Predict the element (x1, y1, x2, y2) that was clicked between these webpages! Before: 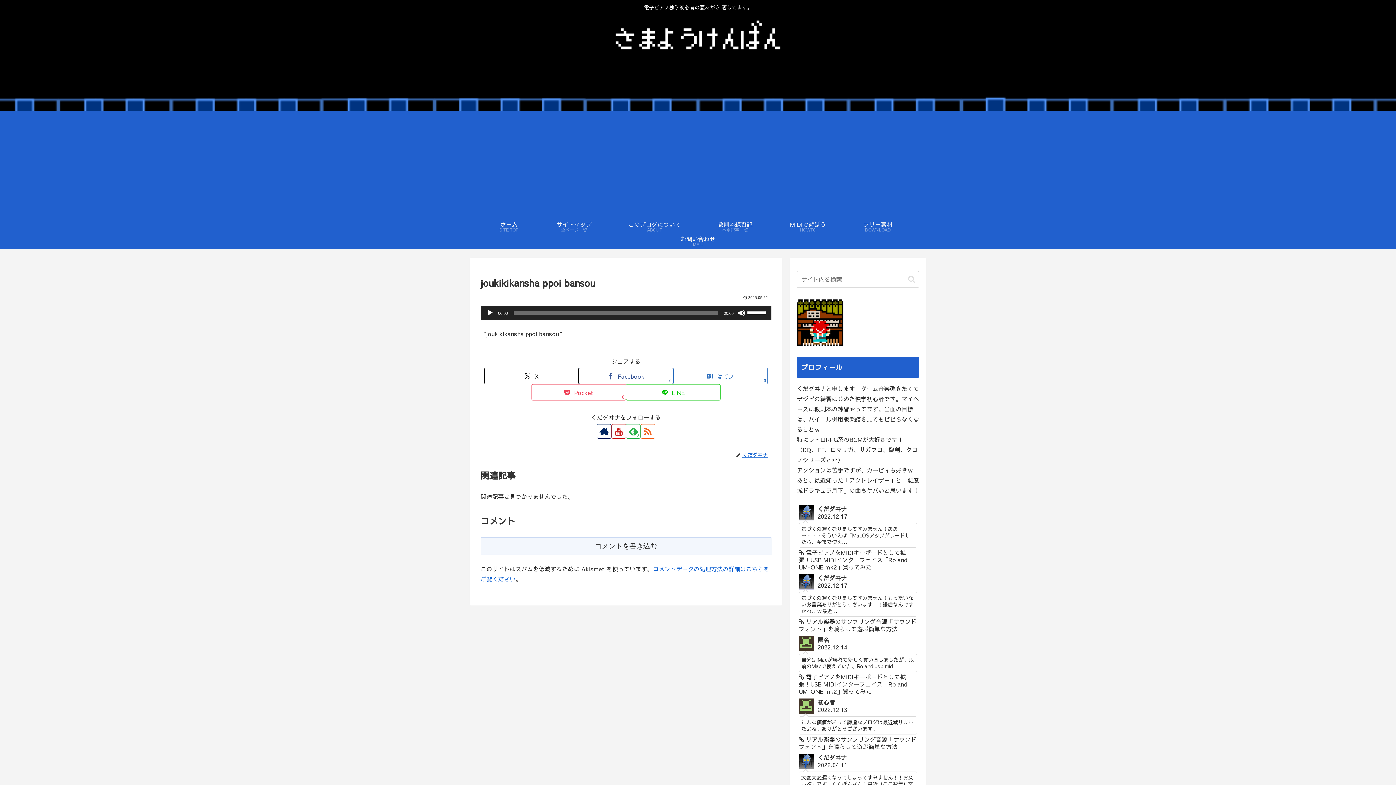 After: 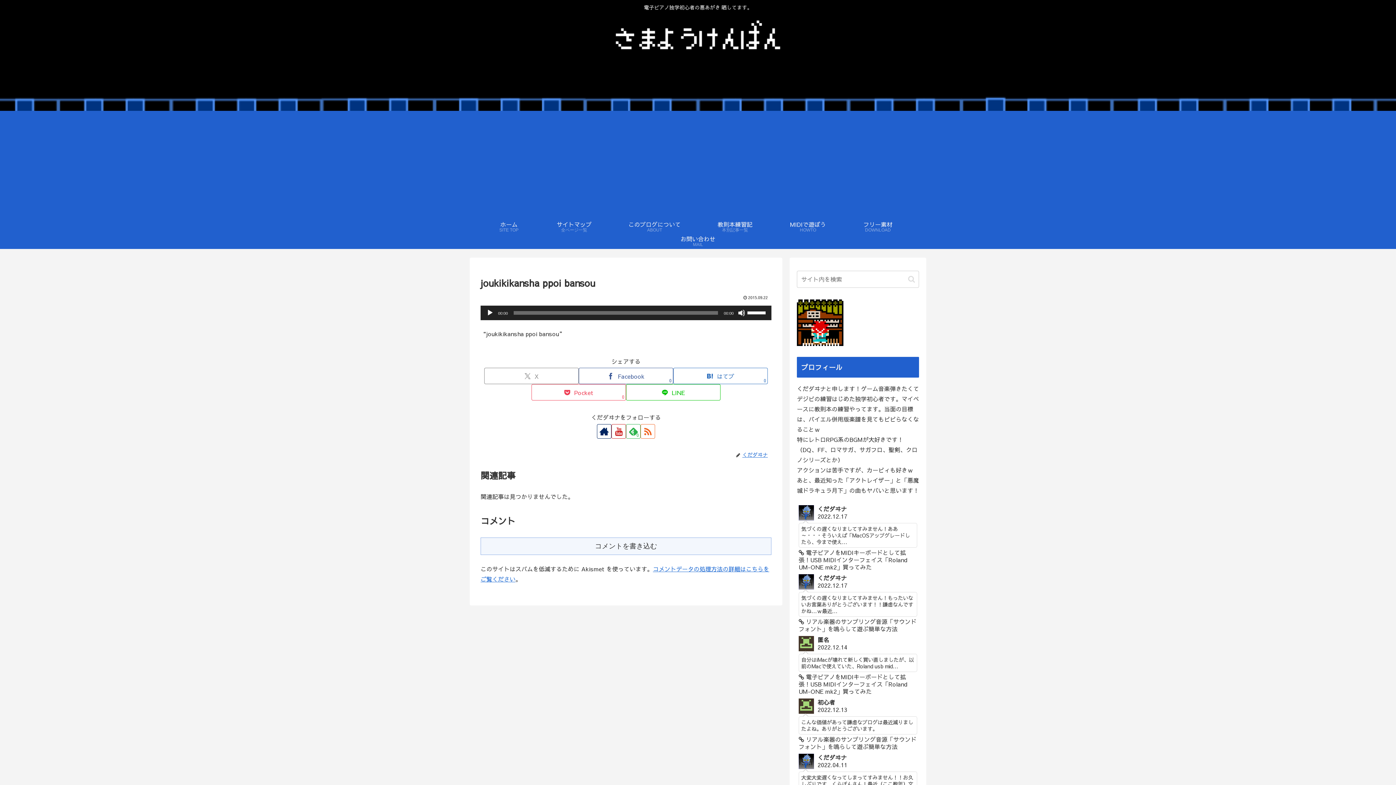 Action: bbox: (484, 368, 578, 384) label: Xでシェア